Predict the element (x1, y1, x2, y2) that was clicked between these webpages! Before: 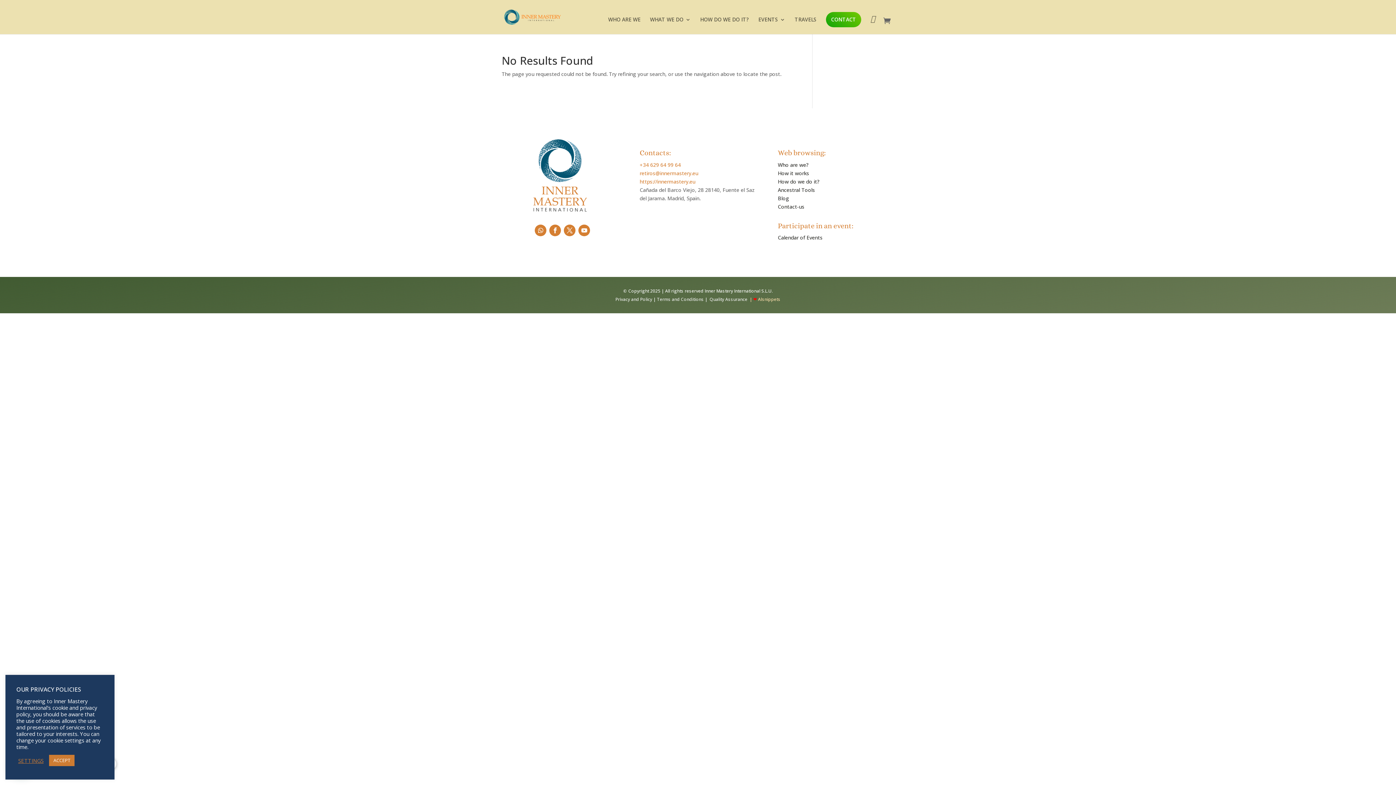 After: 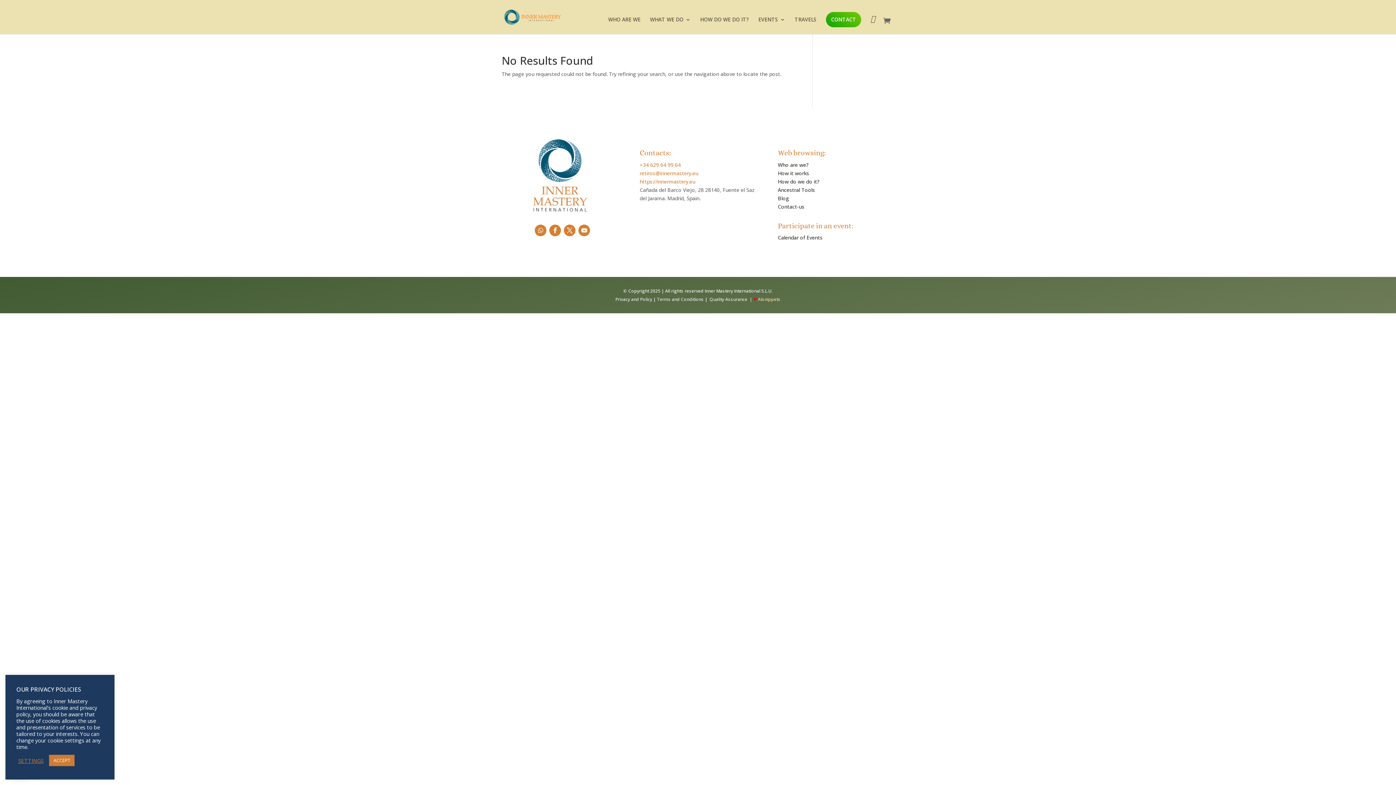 Action: bbox: (534, 224, 546, 236)